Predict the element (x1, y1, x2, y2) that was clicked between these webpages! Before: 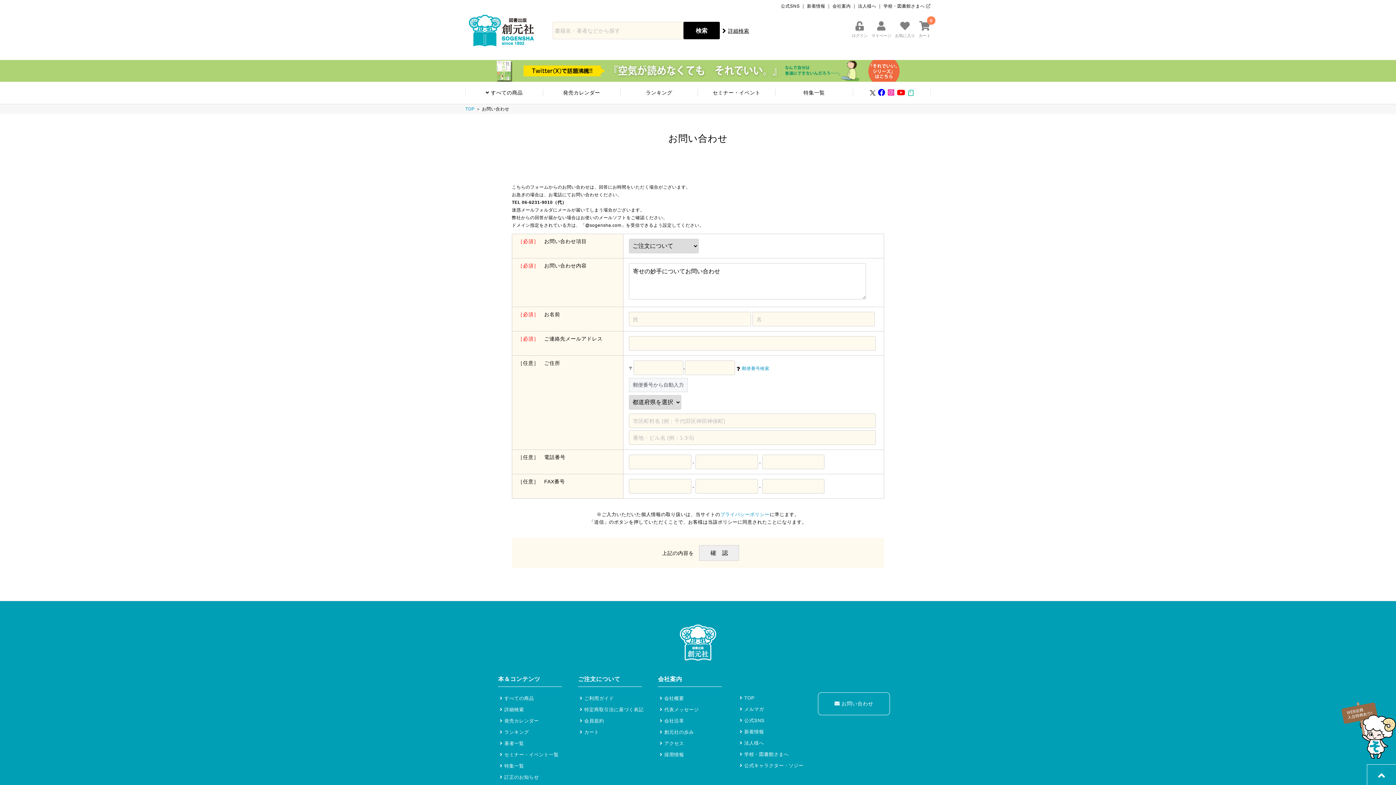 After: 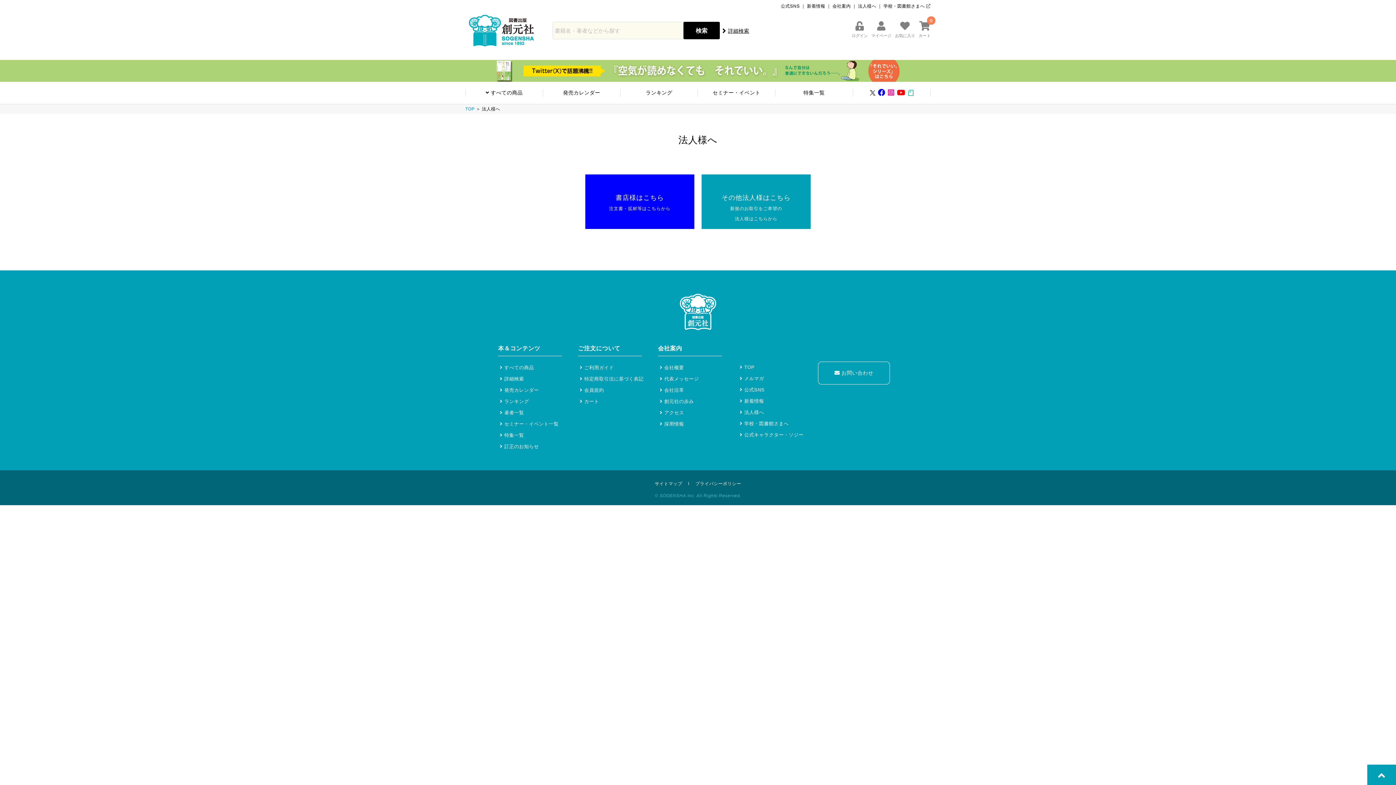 Action: label: 法人様へ bbox: (744, 740, 764, 746)